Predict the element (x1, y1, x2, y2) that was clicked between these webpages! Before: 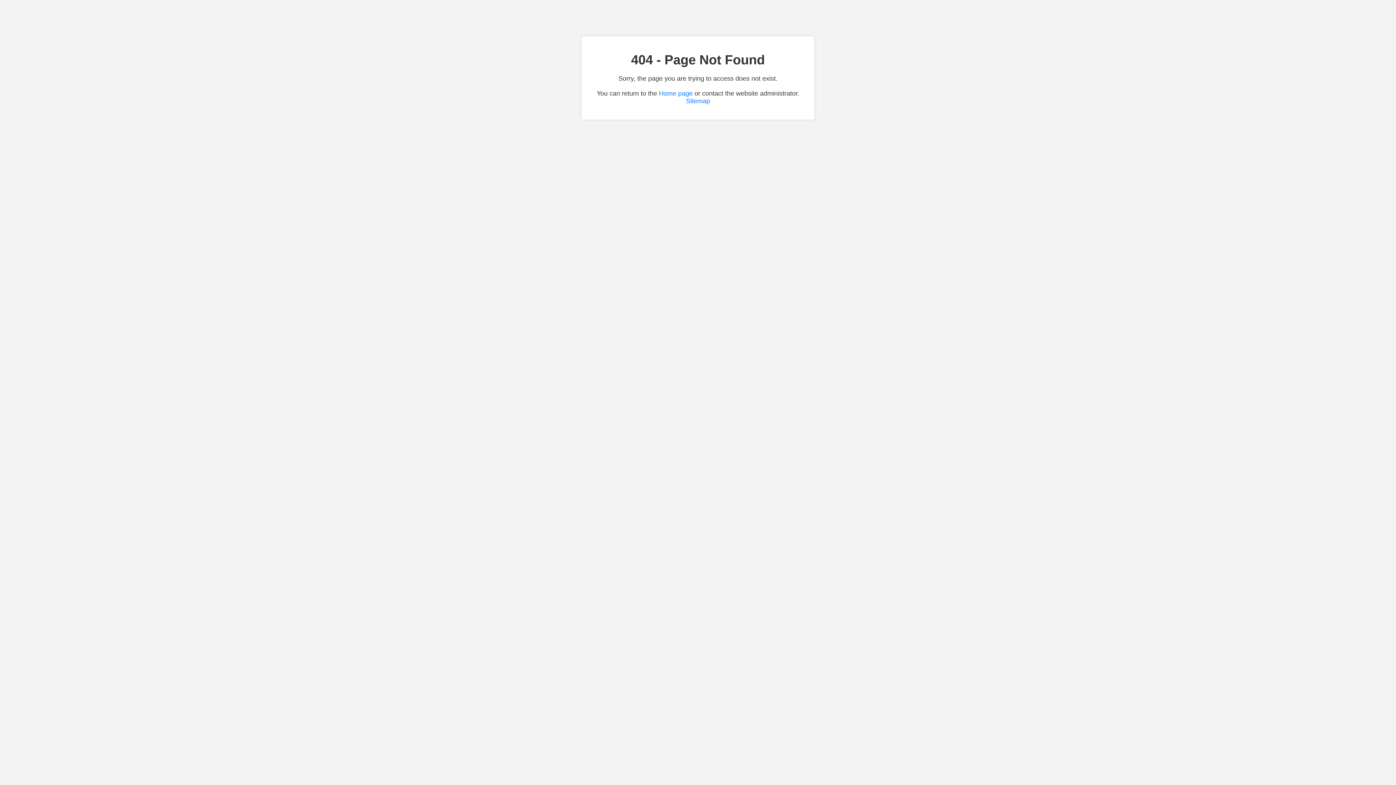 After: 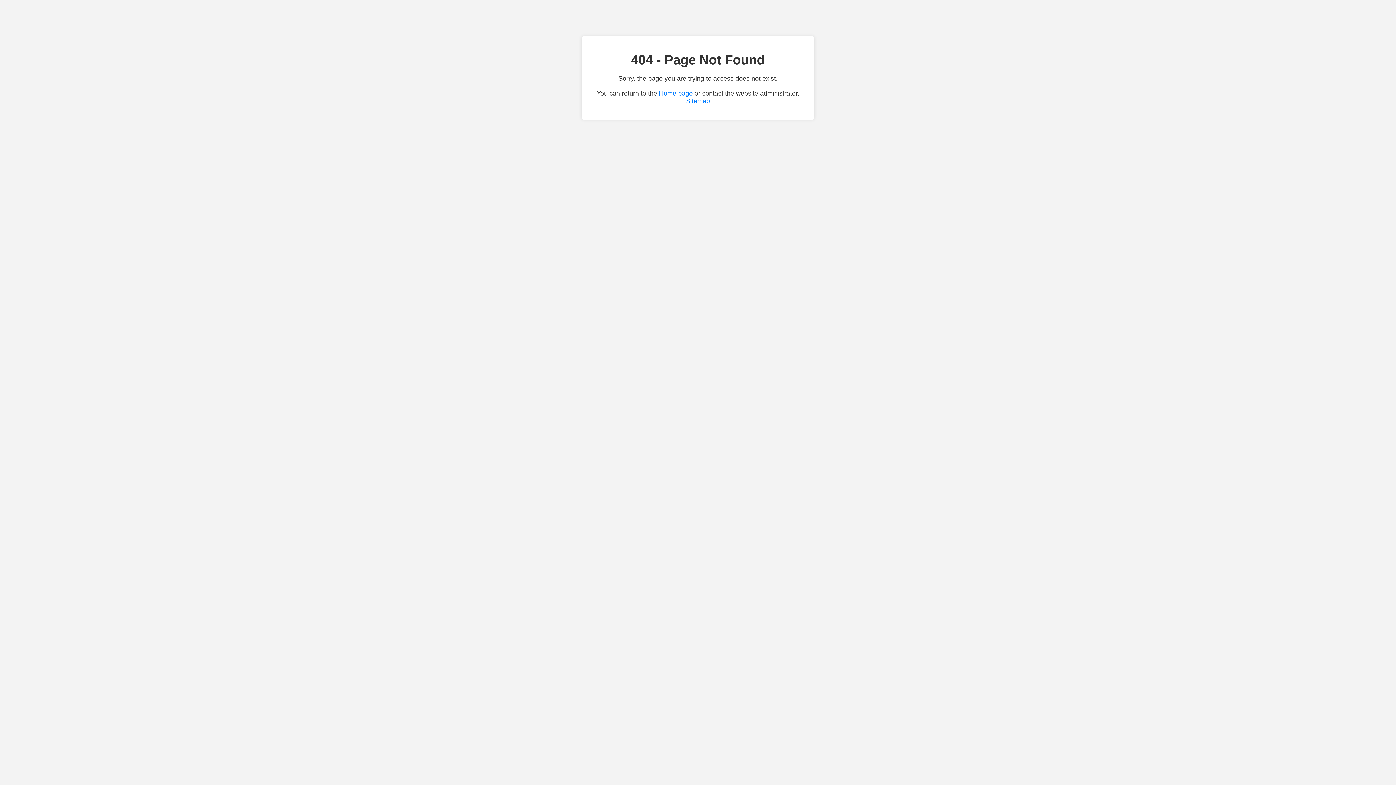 Action: bbox: (686, 97, 710, 104) label: Sitemap